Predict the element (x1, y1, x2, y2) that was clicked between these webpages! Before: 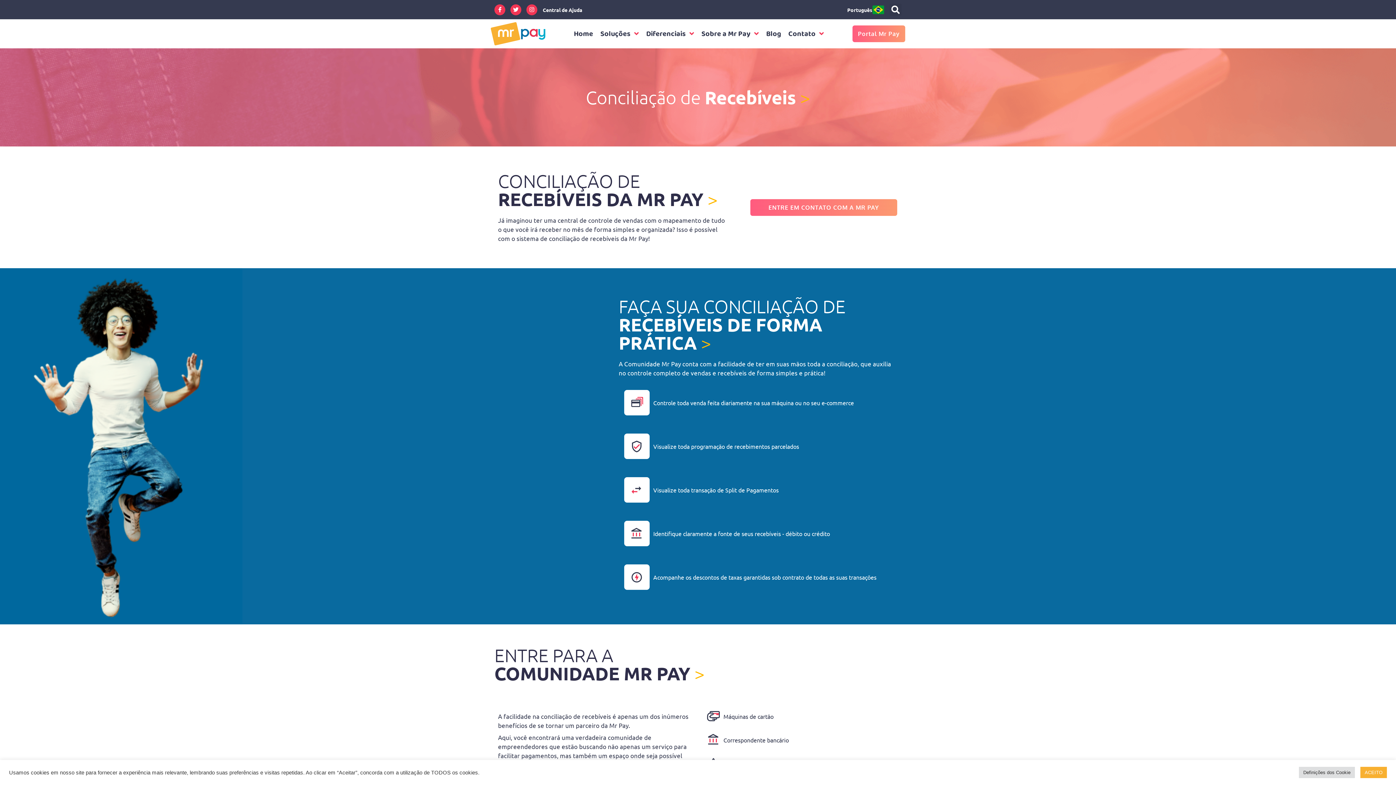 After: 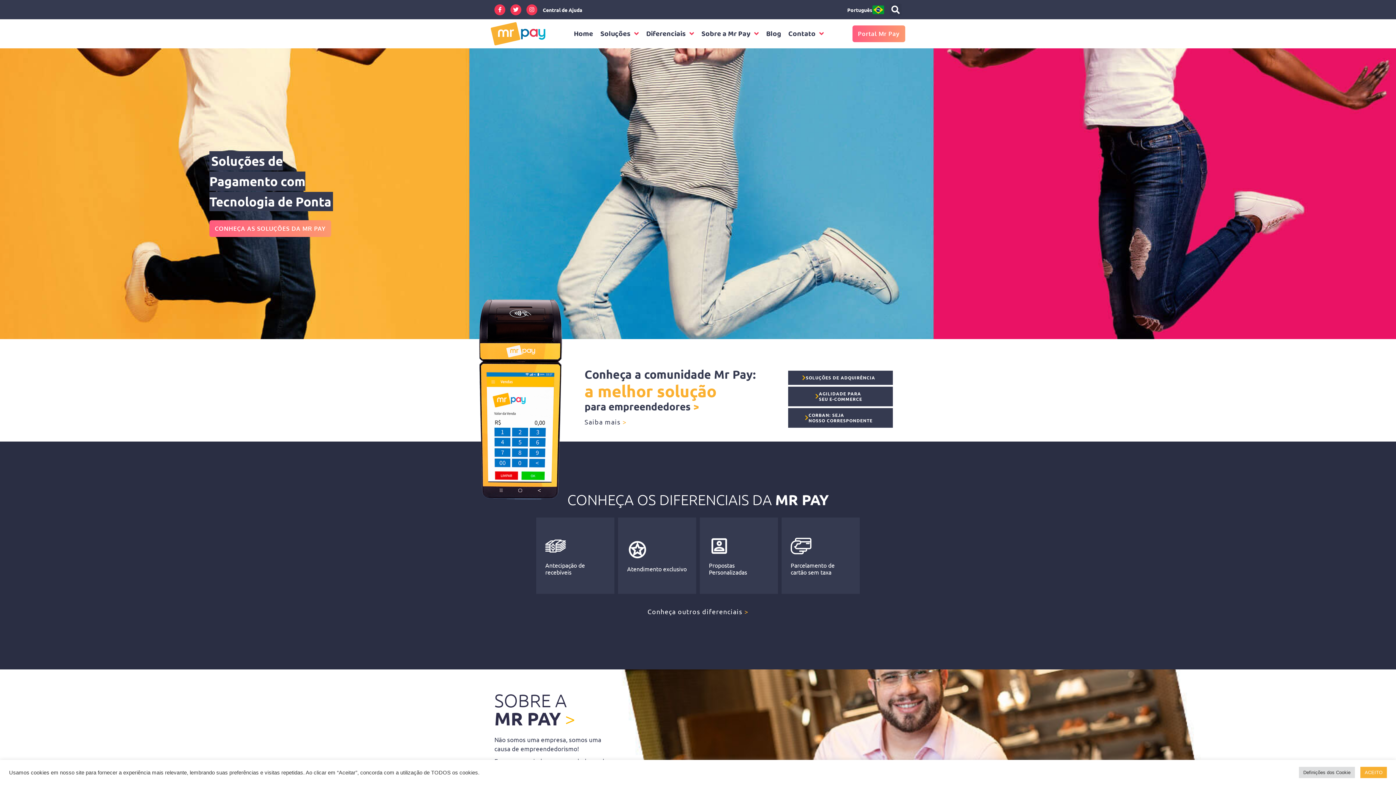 Action: bbox: (490, 22, 545, 45)